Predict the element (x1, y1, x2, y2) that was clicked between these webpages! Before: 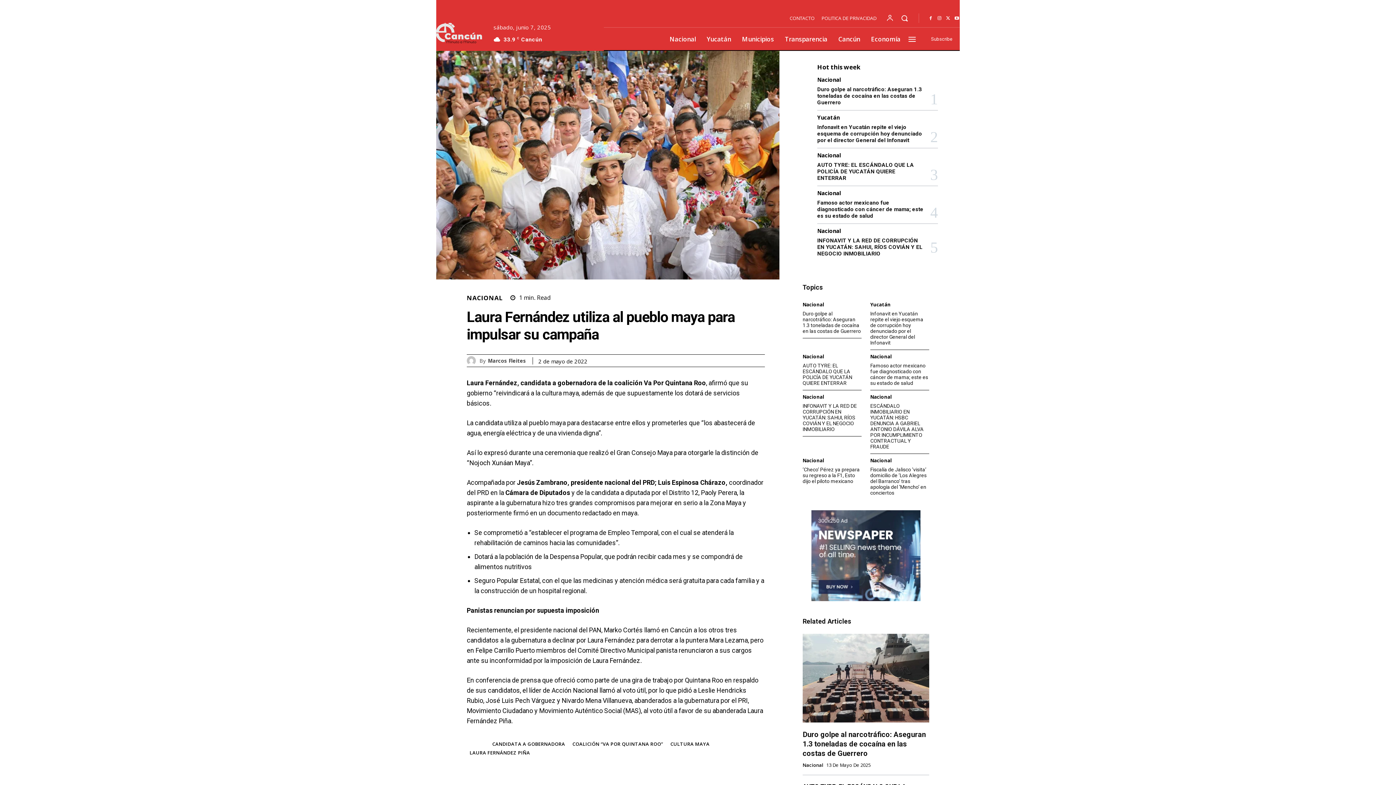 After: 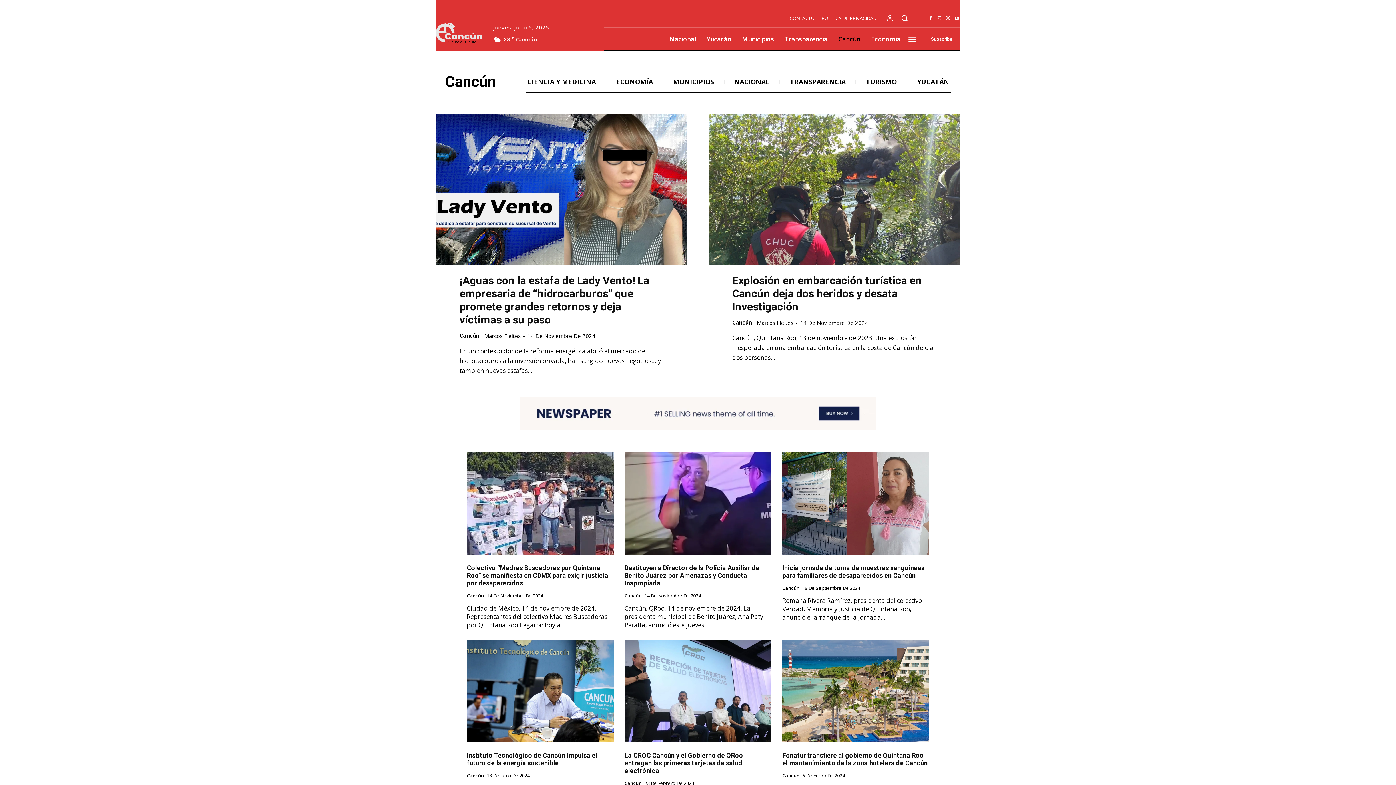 Action: bbox: (833, 27, 865, 50) label: Cancún